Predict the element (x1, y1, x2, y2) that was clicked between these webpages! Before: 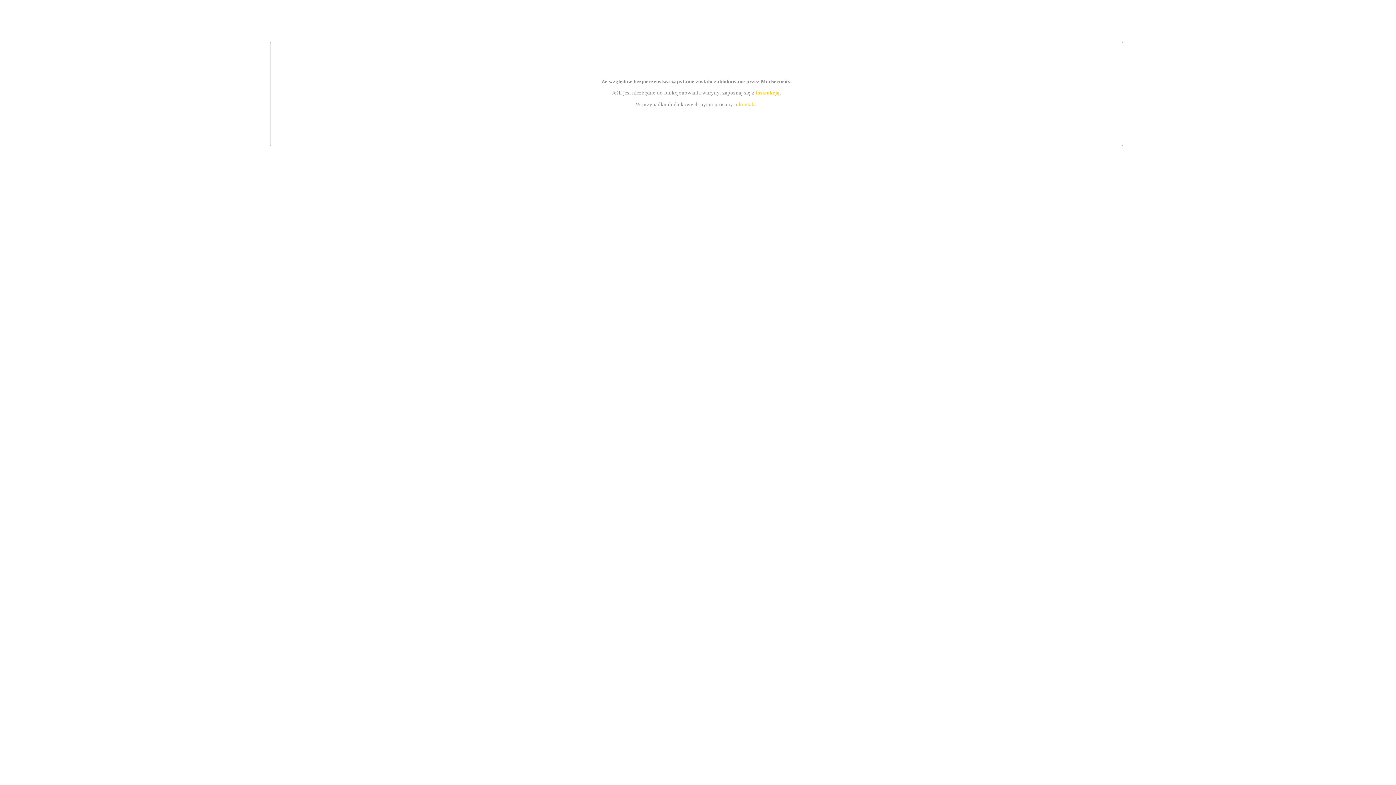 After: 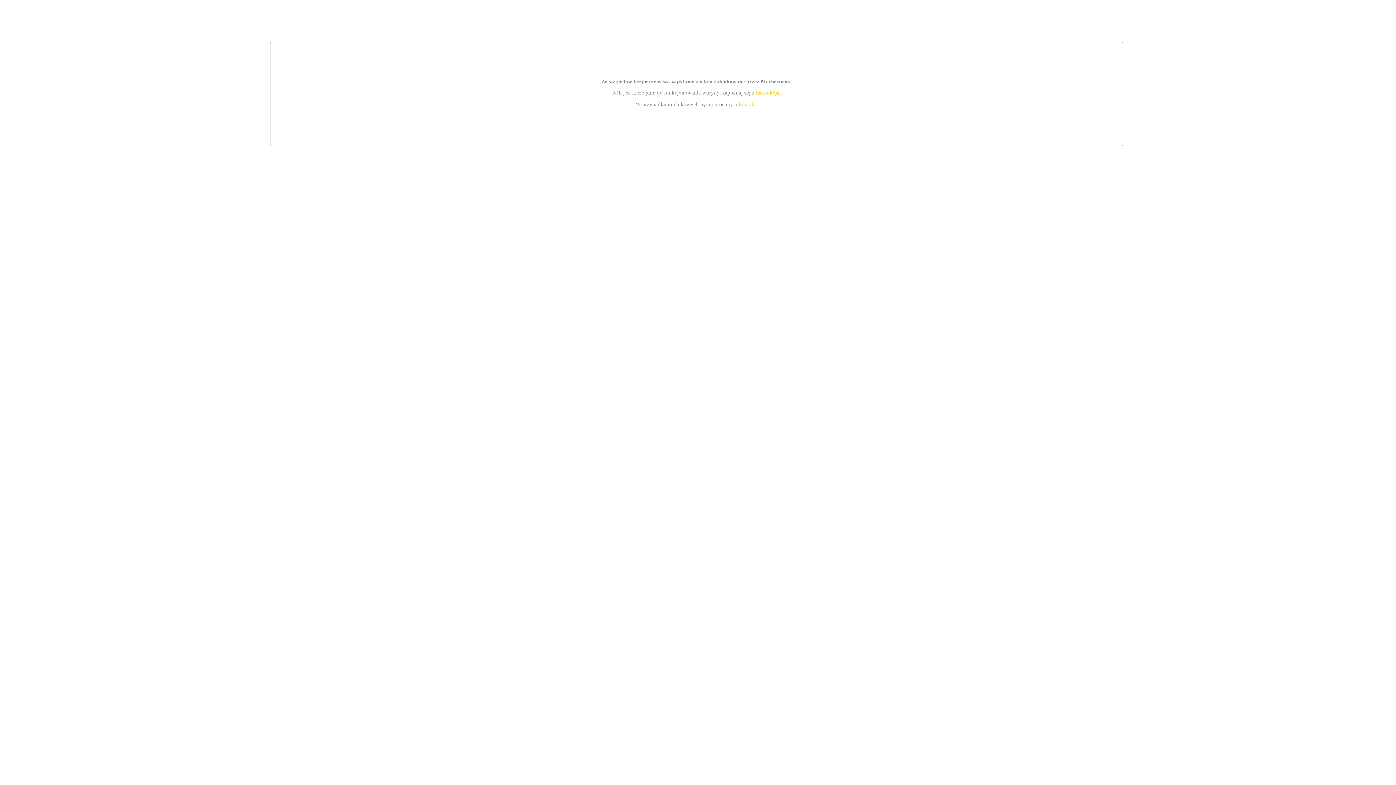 Action: label: kontakt bbox: (739, 101, 756, 107)